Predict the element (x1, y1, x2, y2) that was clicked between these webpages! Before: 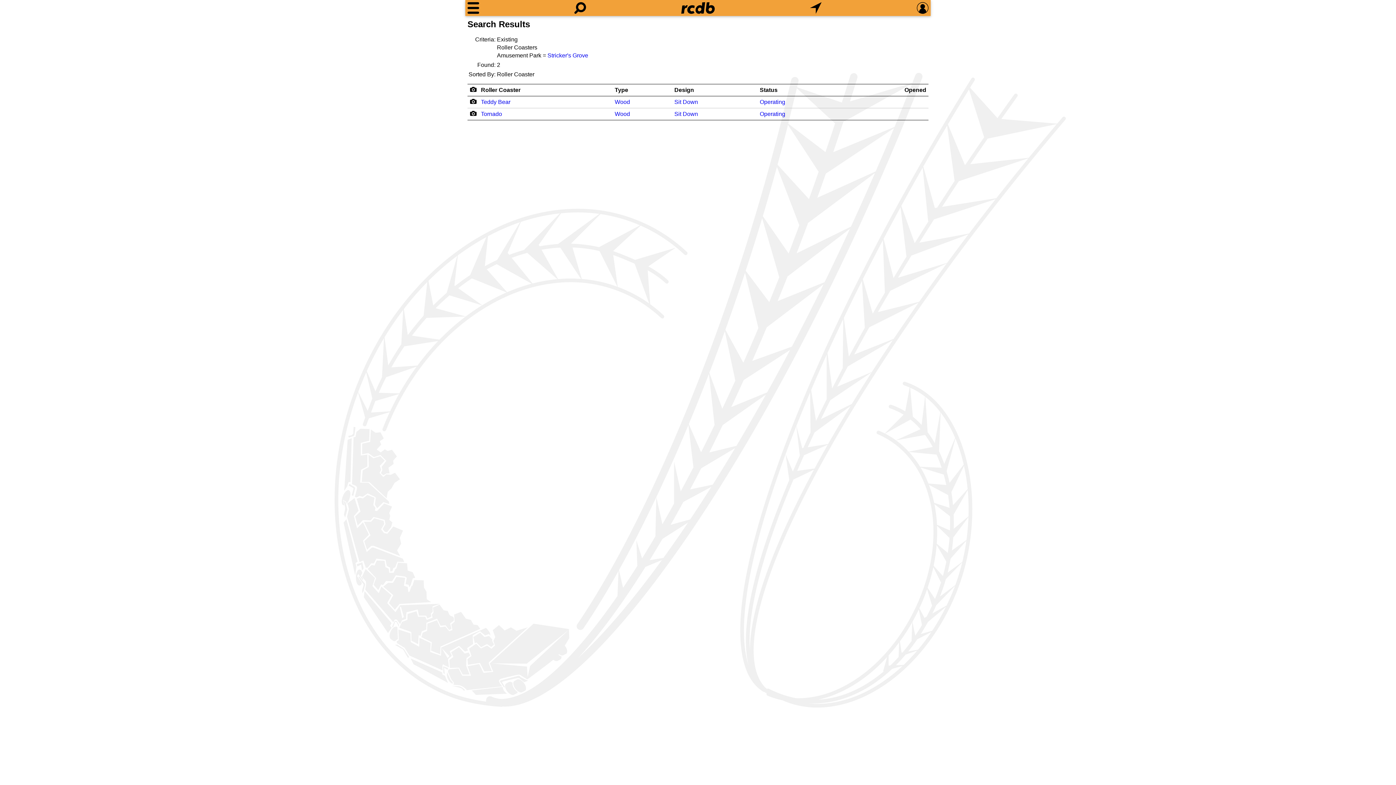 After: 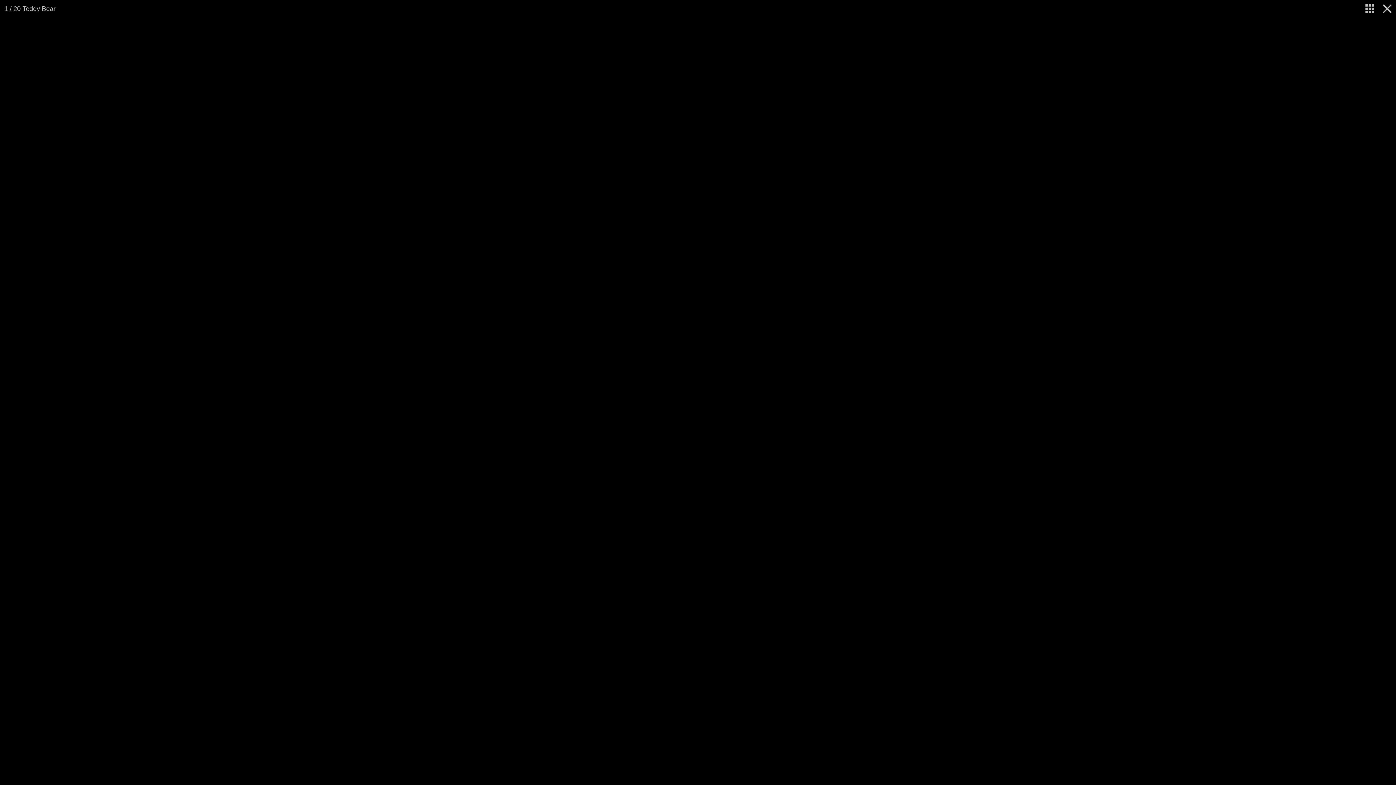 Action: bbox: (469, 98, 476, 104) label: Camera Icon